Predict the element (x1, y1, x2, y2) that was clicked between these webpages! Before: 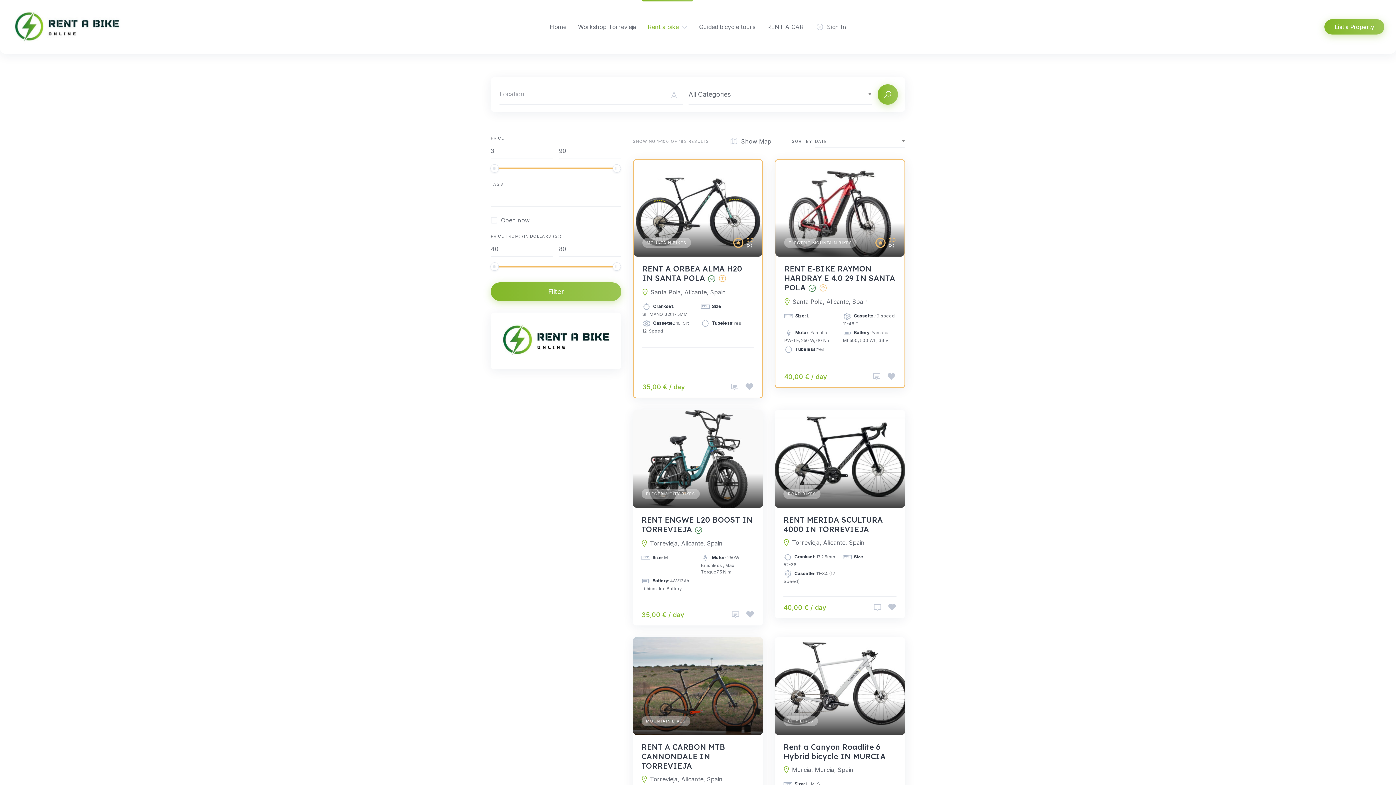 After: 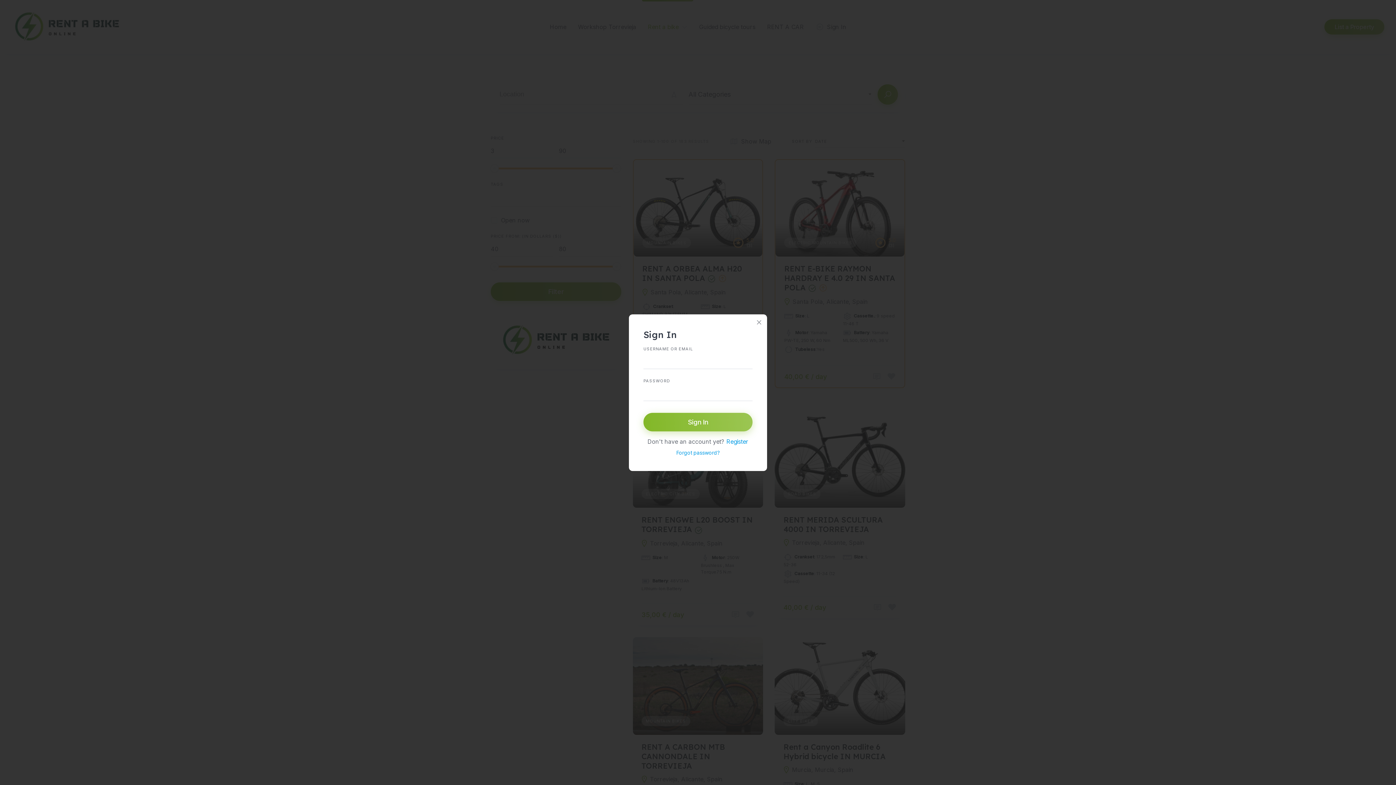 Action: bbox: (873, 603, 882, 612)